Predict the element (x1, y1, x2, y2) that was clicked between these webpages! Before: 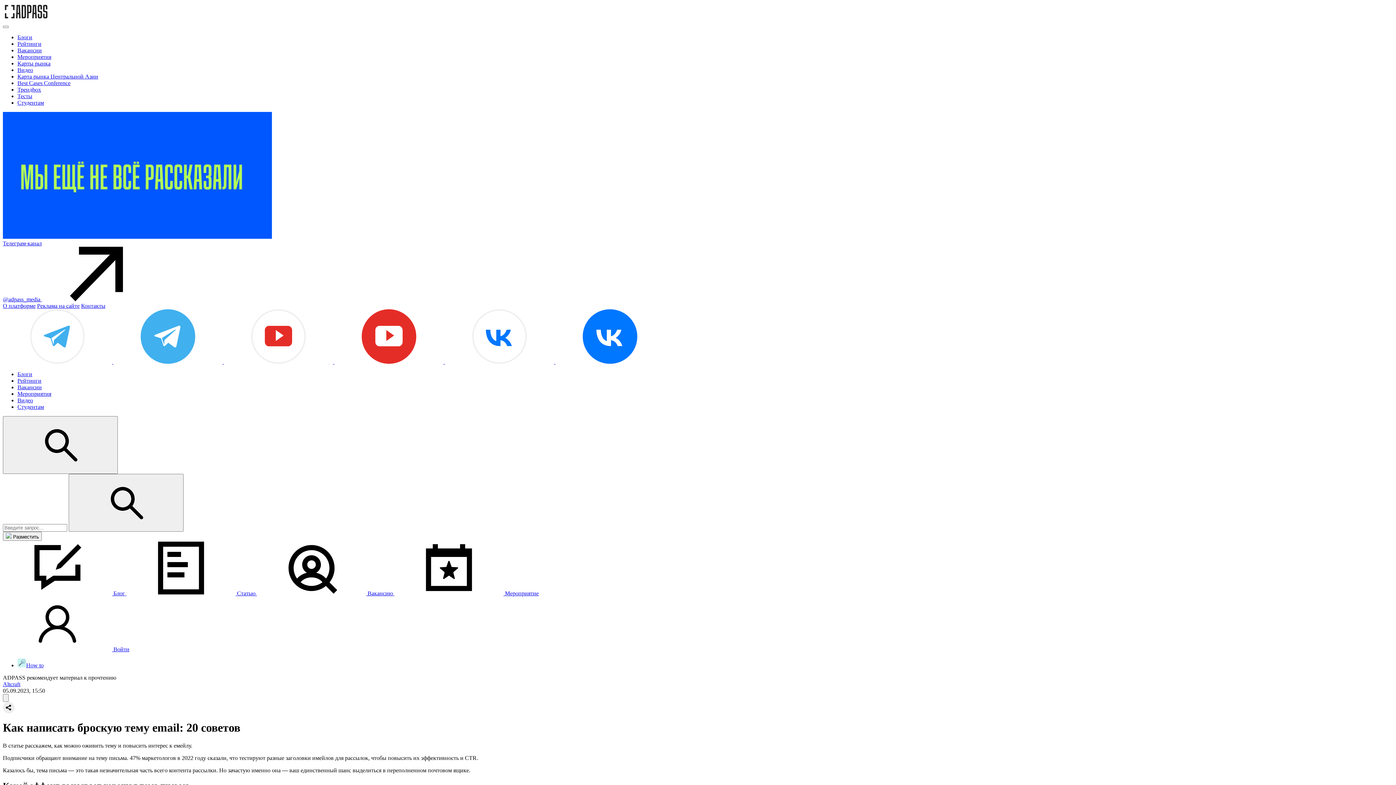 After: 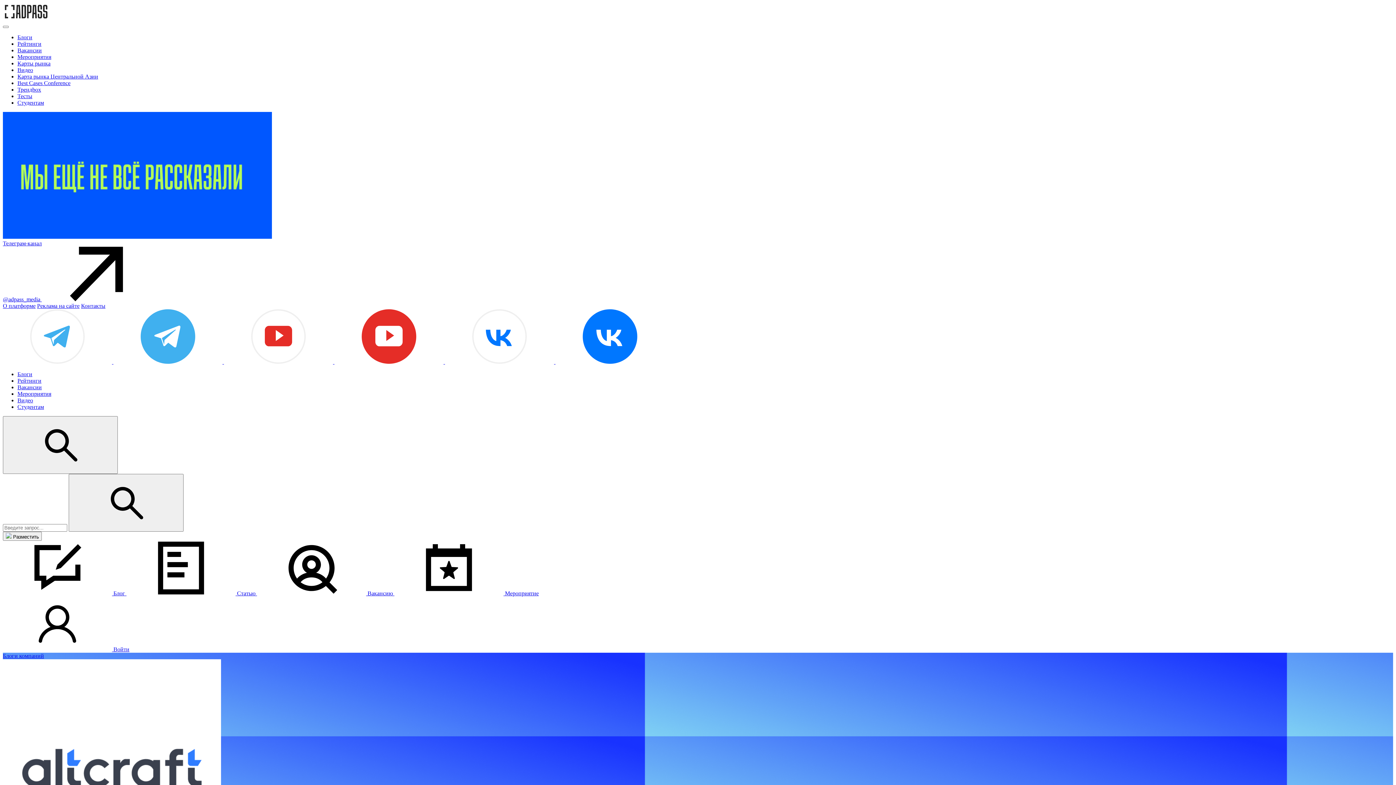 Action: bbox: (2, 681, 20, 687) label: Altcraft